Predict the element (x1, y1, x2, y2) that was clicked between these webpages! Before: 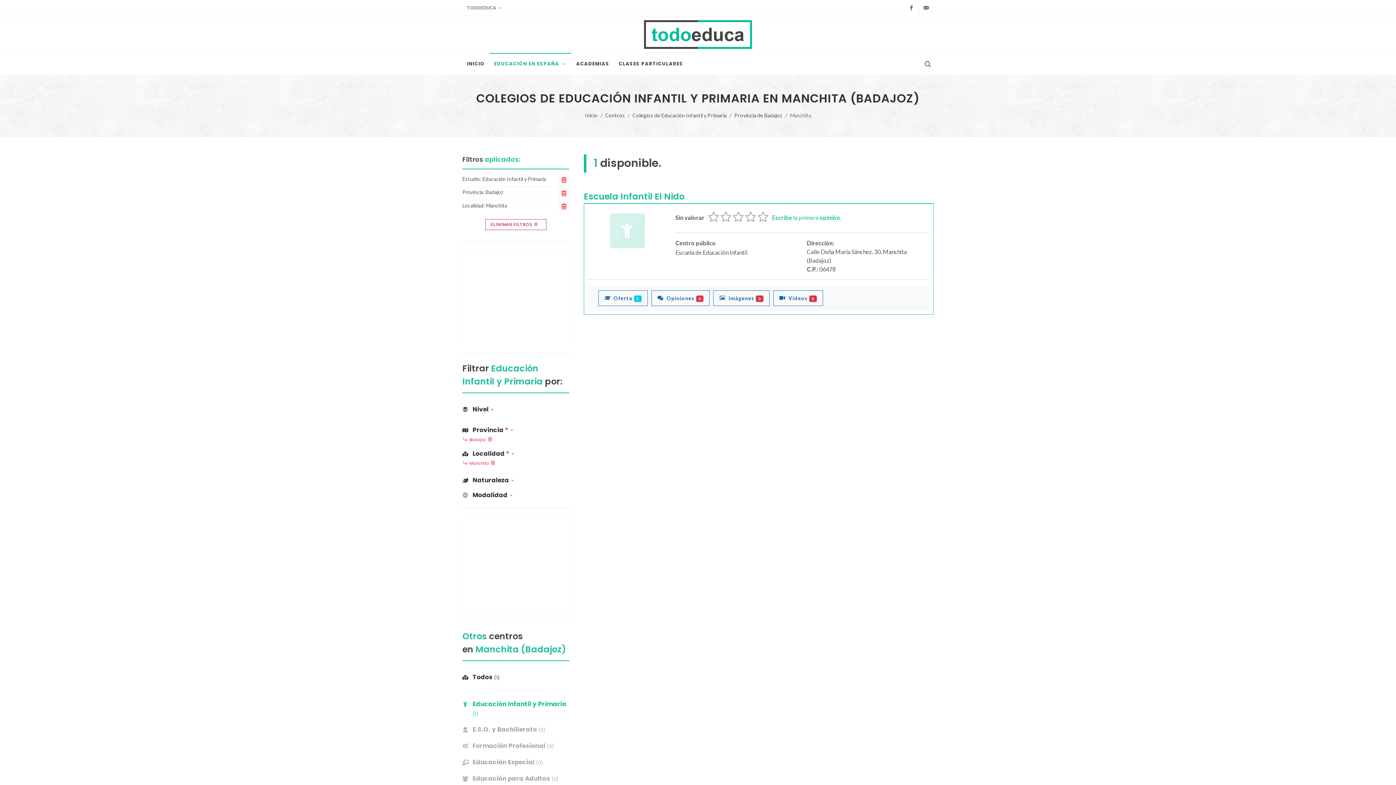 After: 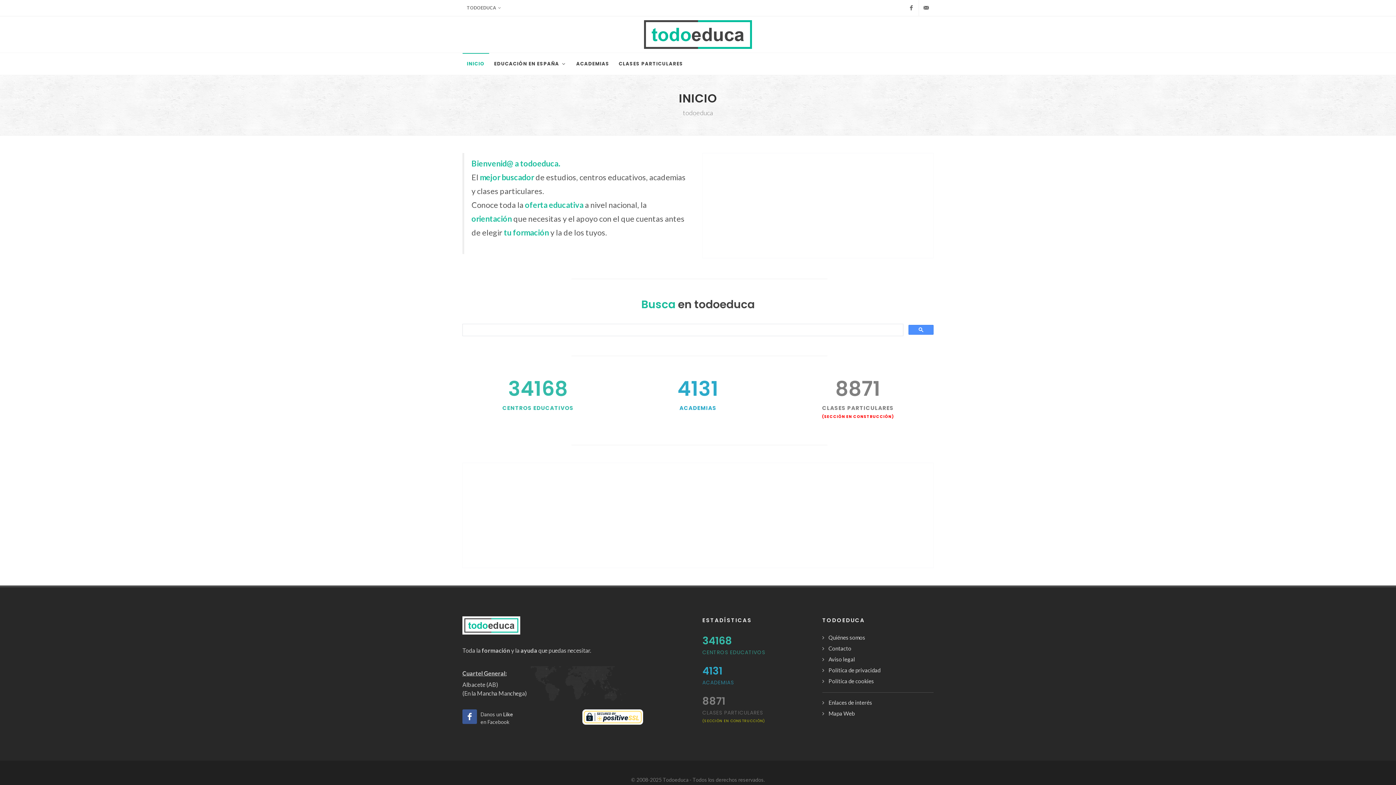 Action: bbox: (640, 16, 755, 52)